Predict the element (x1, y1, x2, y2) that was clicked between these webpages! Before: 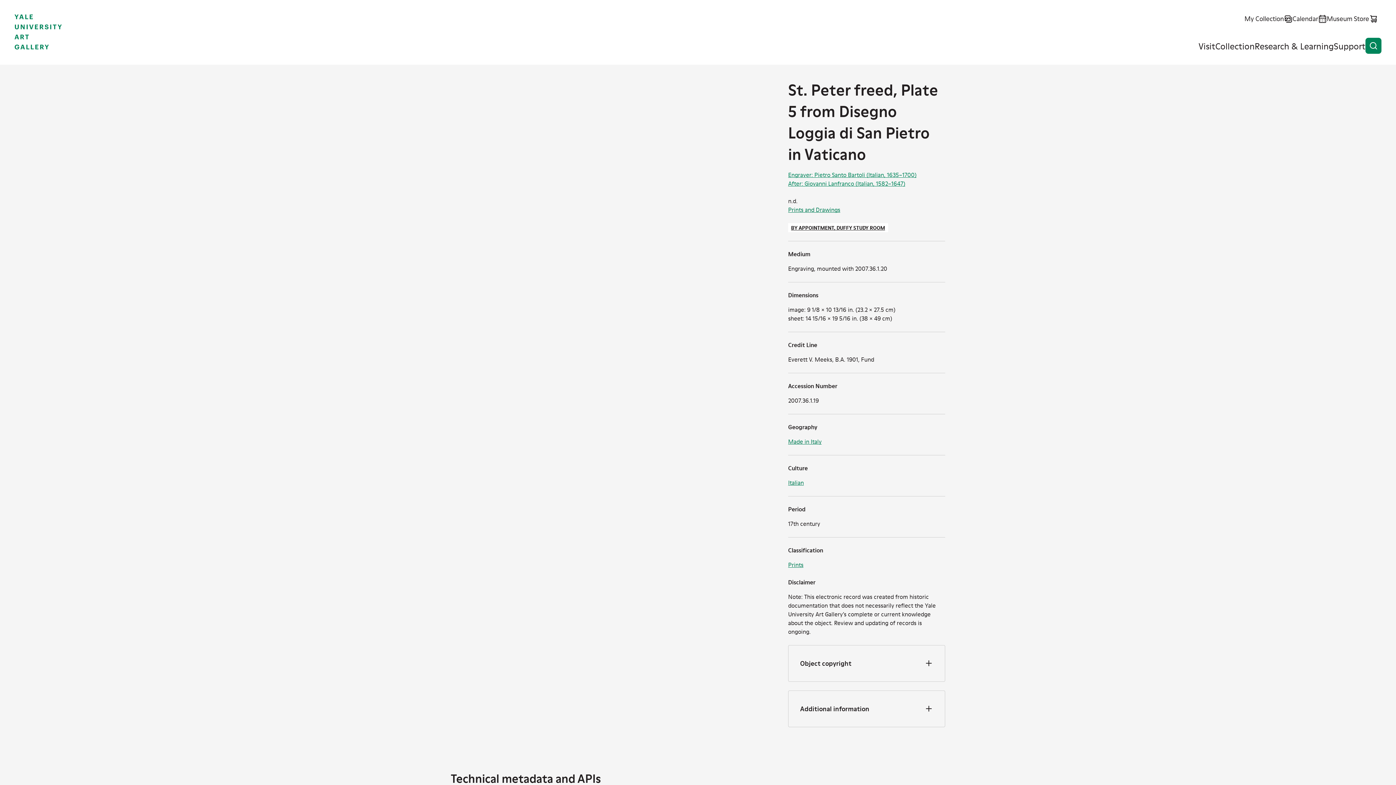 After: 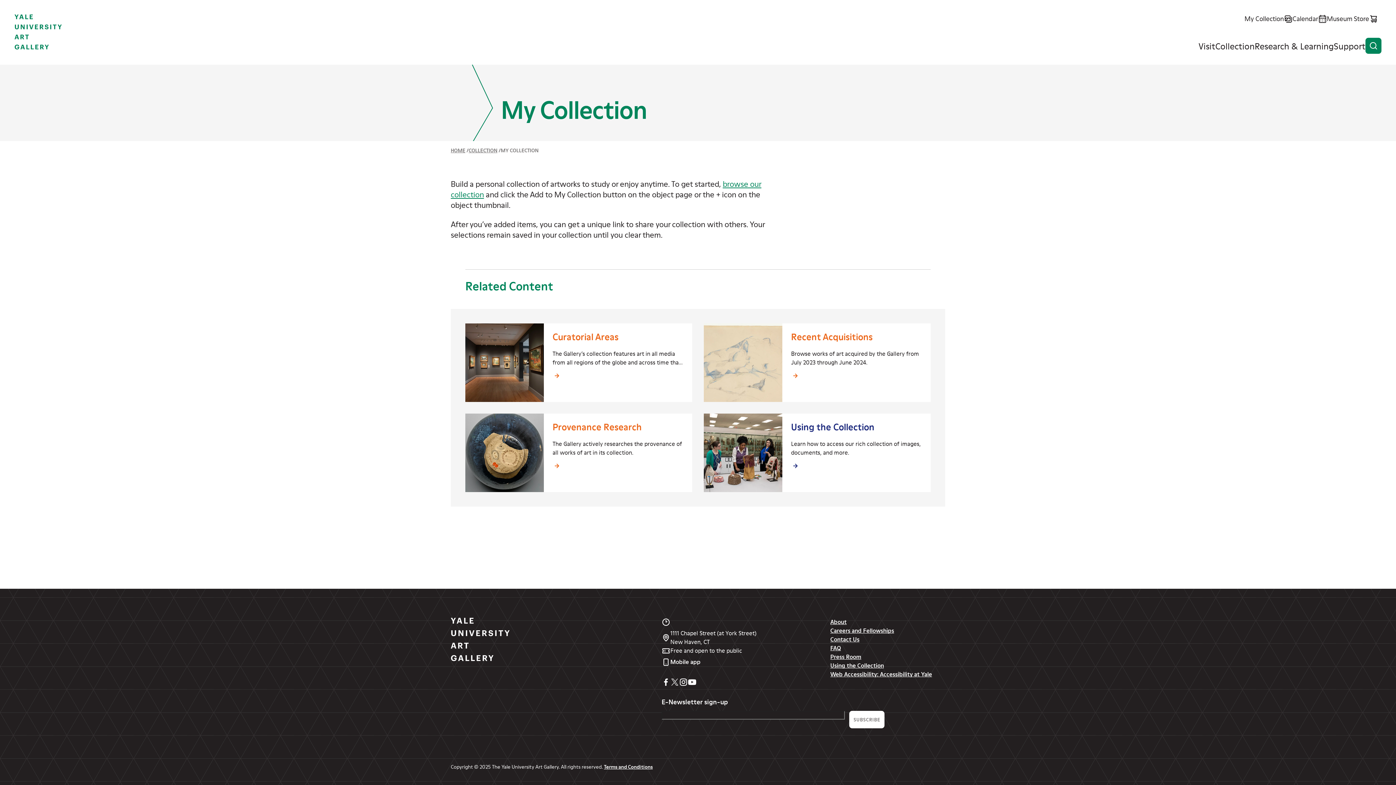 Action: label: My Collection bbox: (1244, 14, 1292, 23)